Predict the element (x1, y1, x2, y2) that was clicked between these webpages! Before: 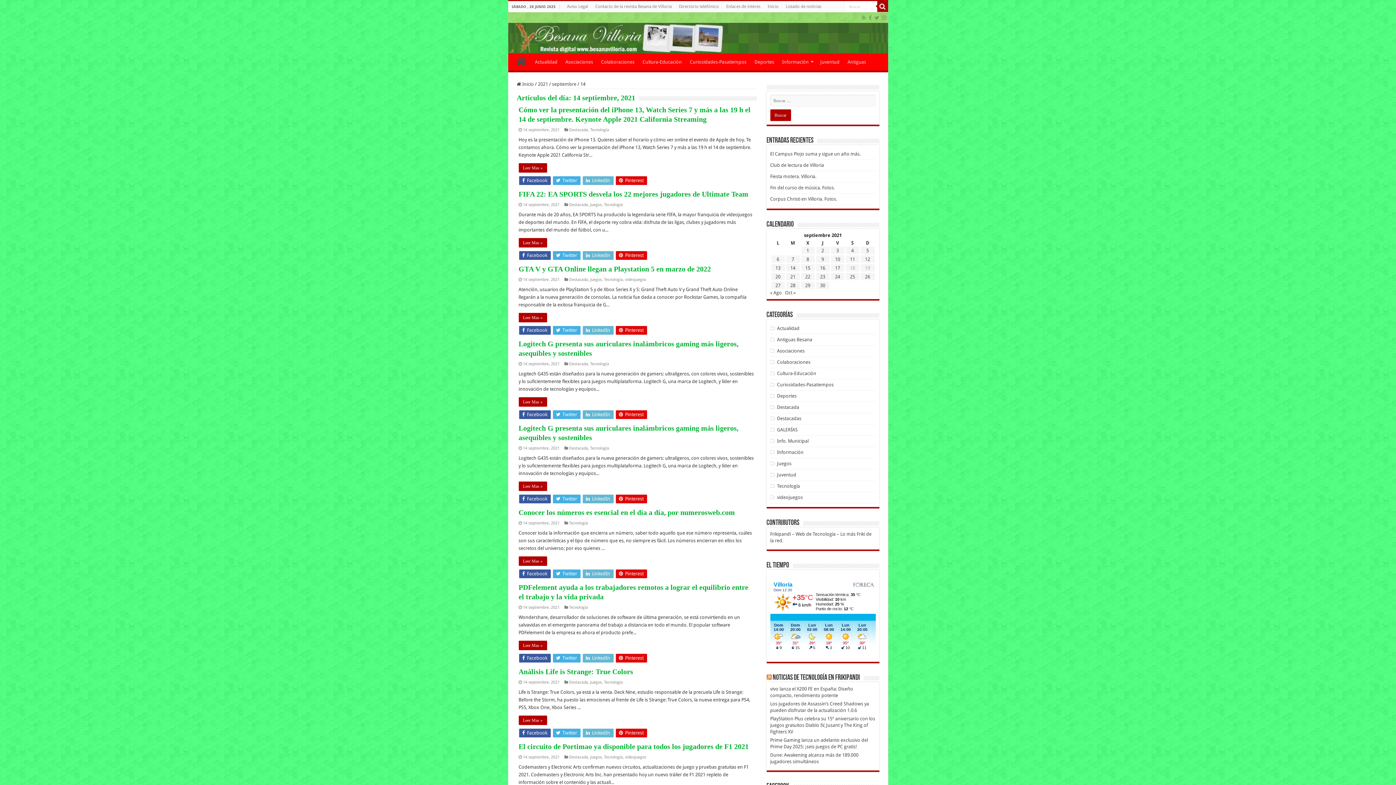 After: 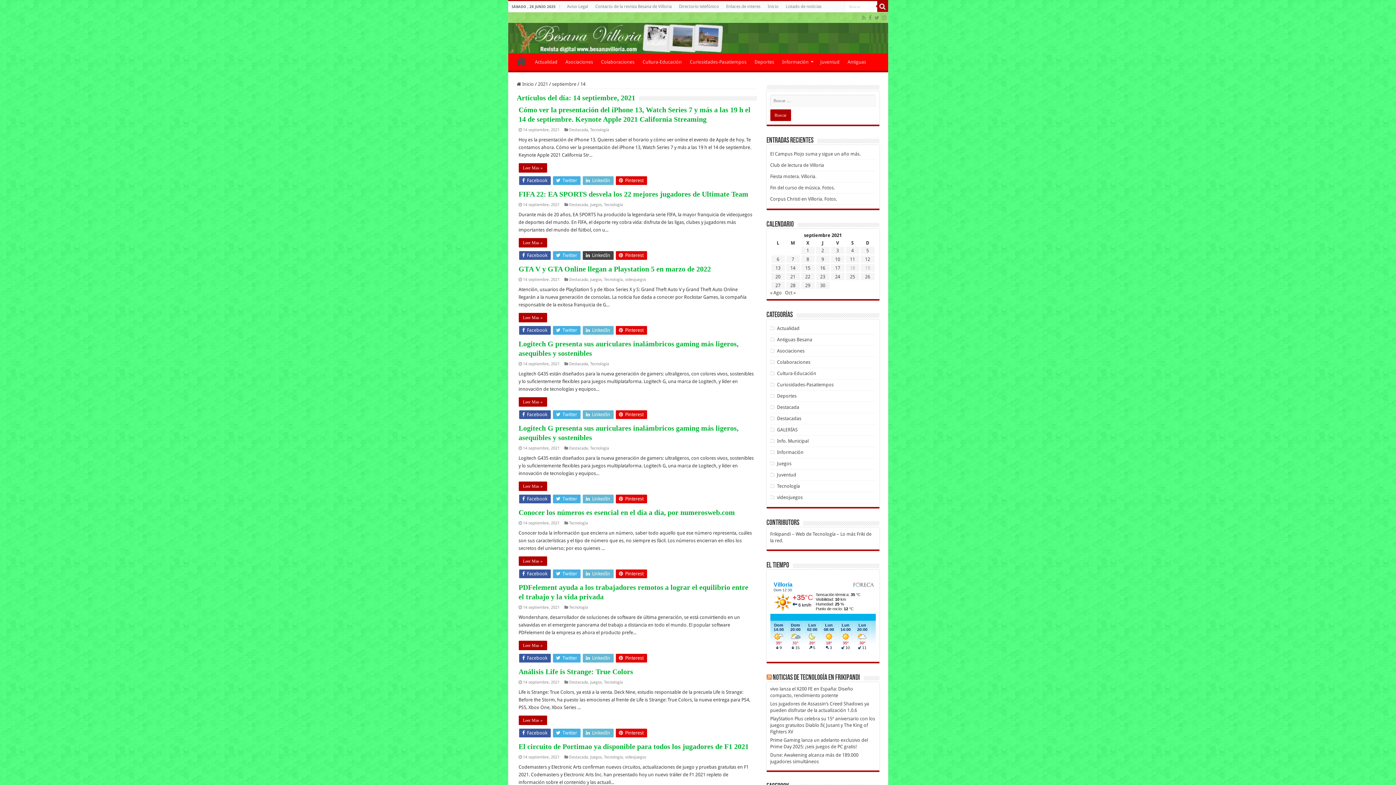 Action: label:  LinkedIn bbox: (582, 251, 613, 260)